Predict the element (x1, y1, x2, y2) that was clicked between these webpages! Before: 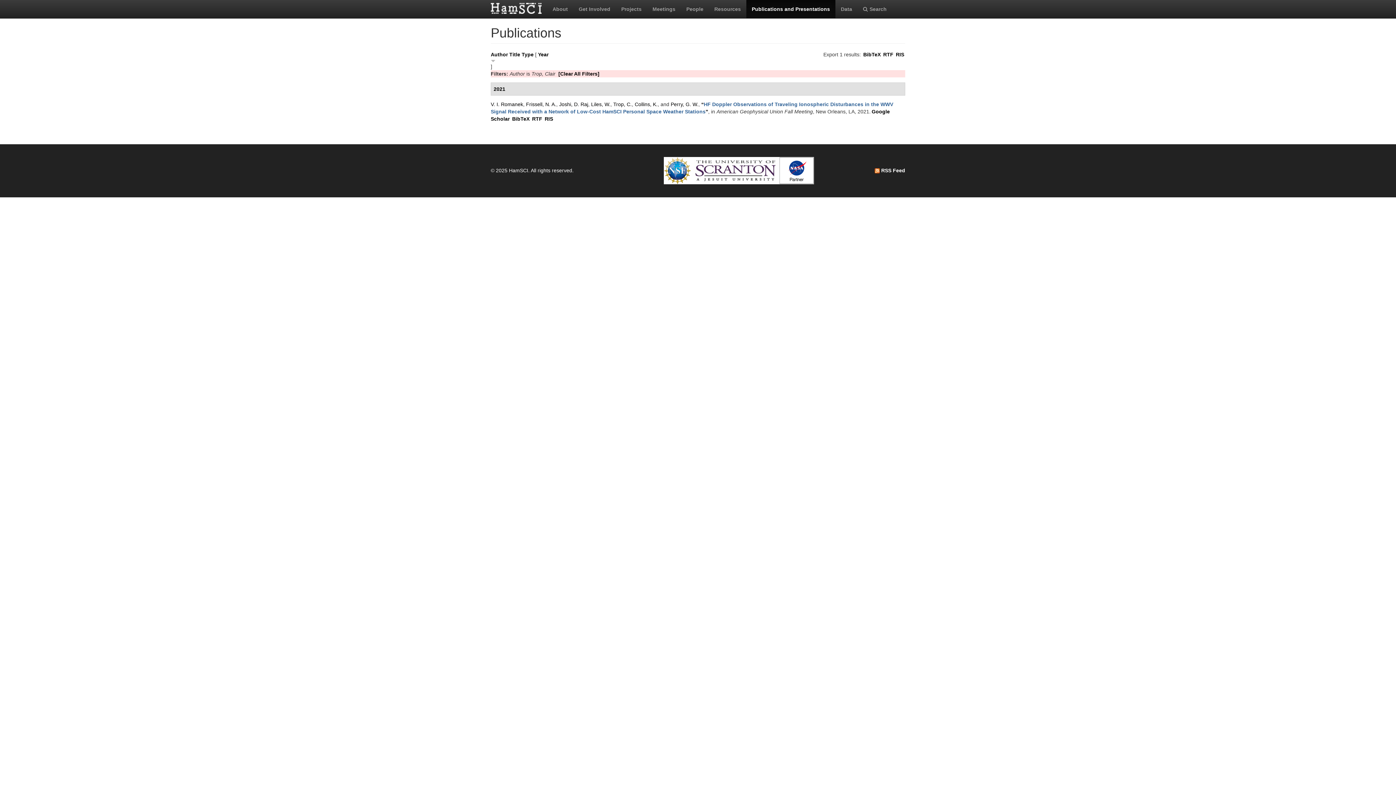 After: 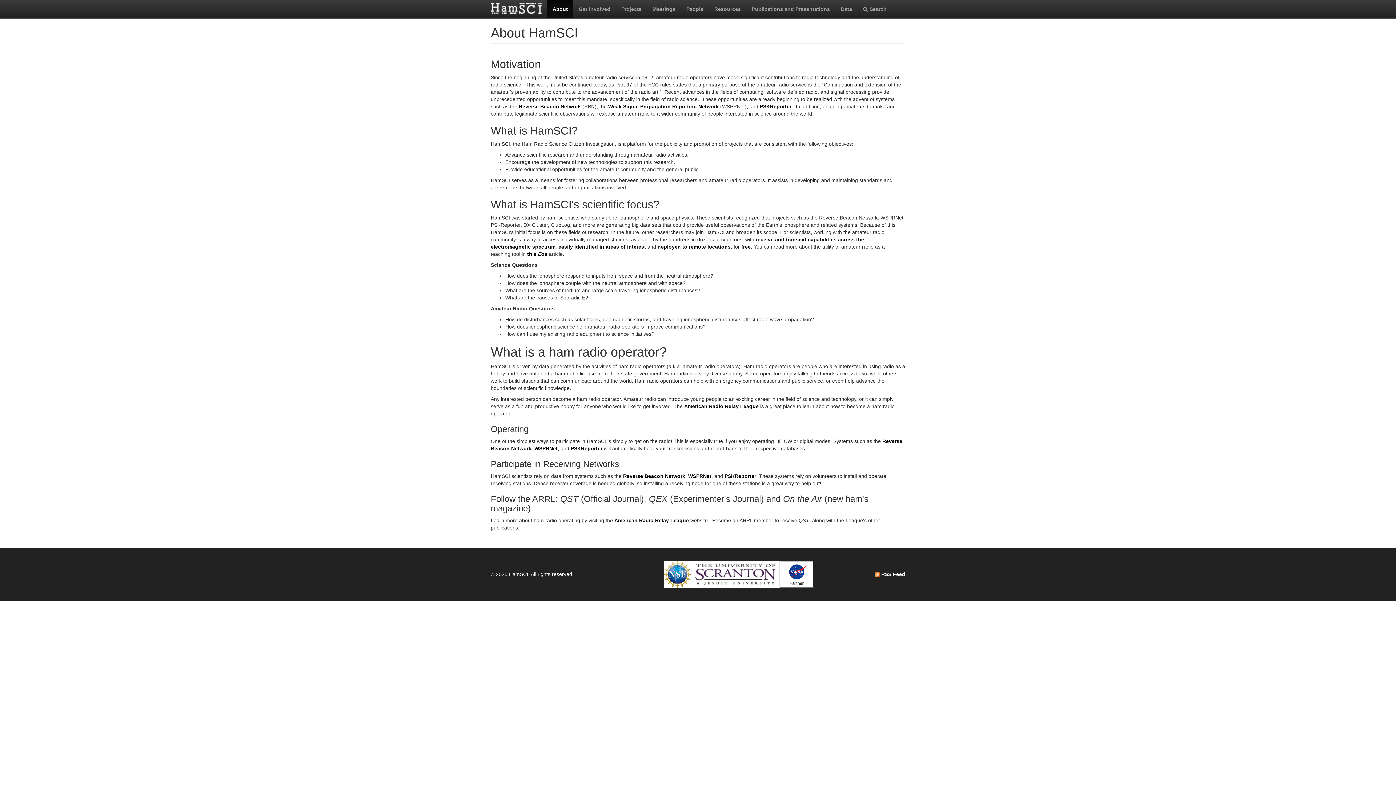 Action: label: About bbox: (547, 0, 573, 18)